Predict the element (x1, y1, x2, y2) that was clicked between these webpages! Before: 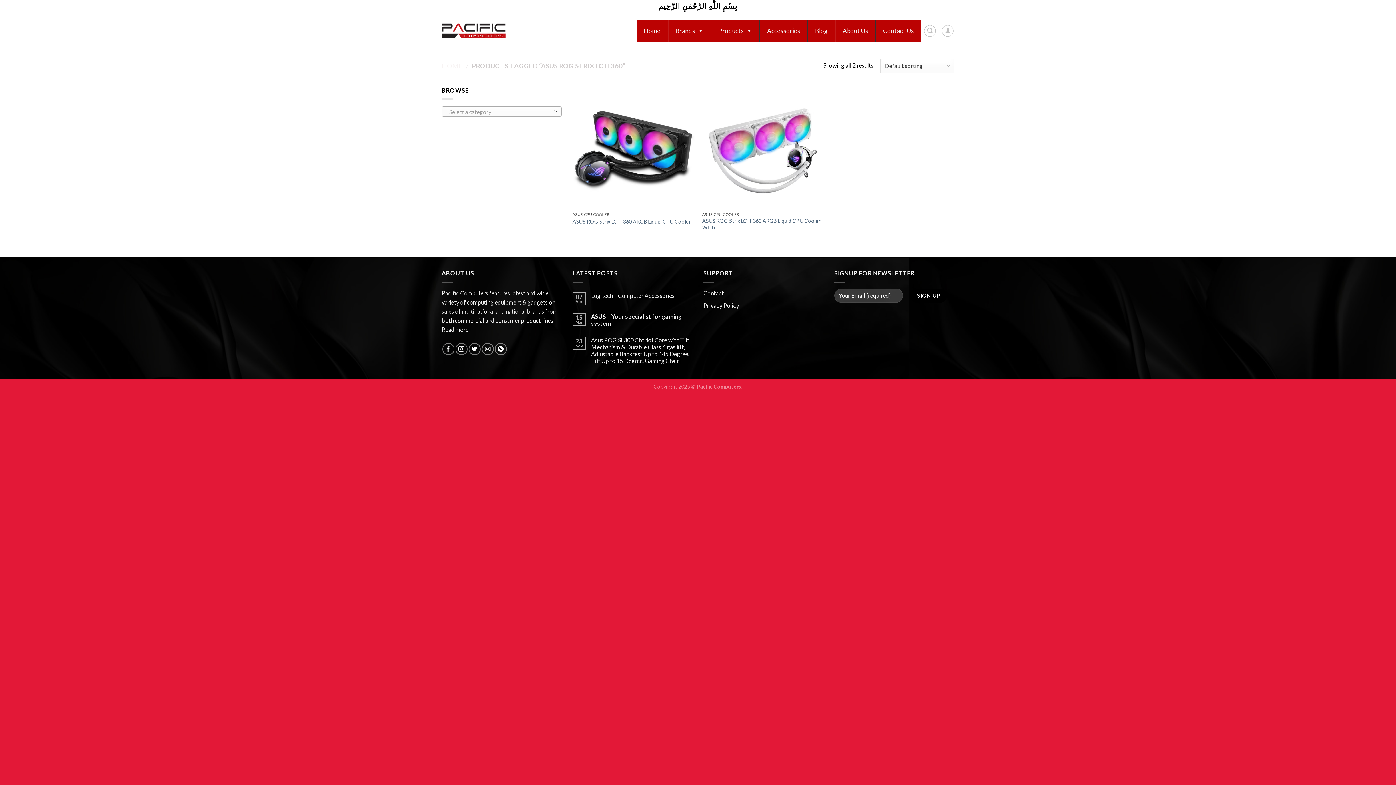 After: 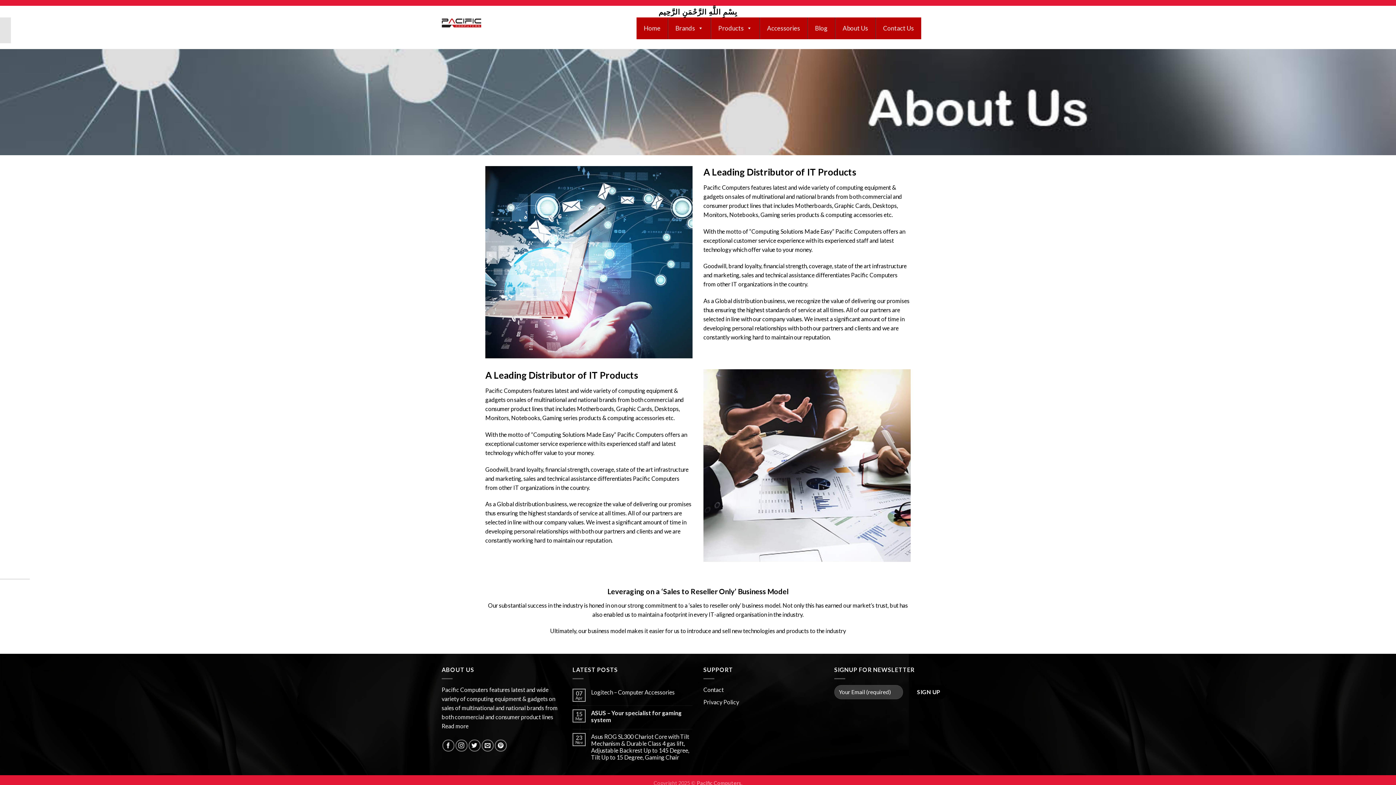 Action: label: Read more bbox: (441, 326, 468, 332)